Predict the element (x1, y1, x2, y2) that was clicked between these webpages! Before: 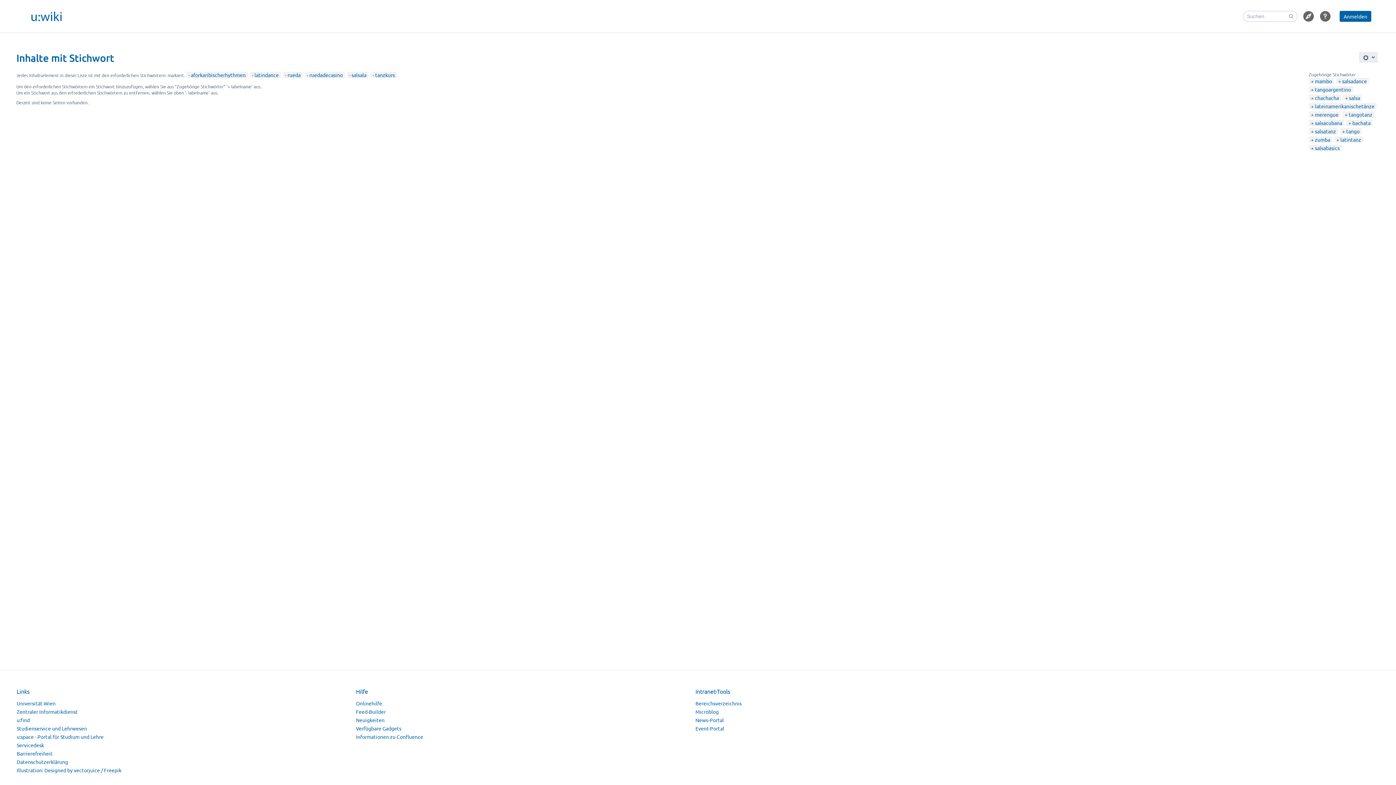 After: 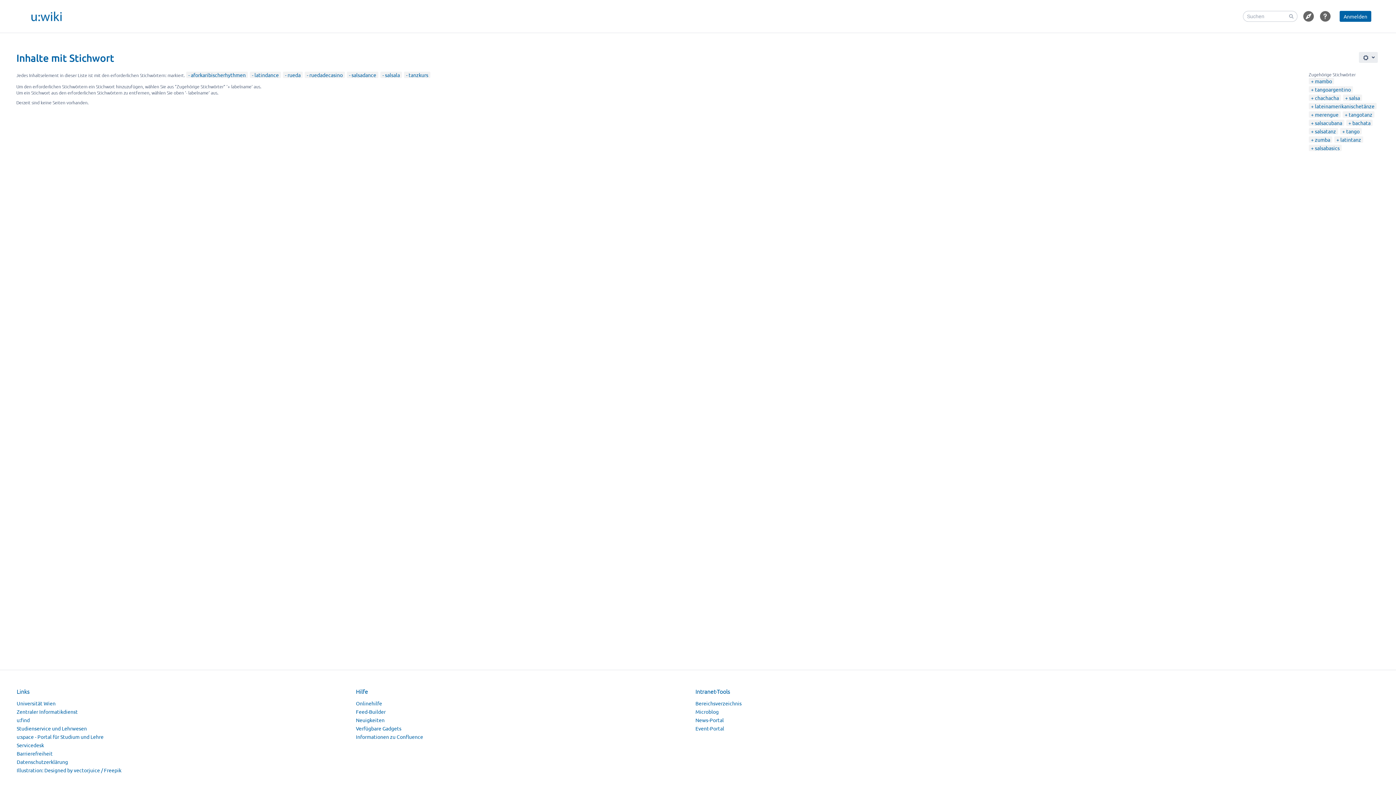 Action: bbox: (1338, 77, 1367, 84) label: salsadance